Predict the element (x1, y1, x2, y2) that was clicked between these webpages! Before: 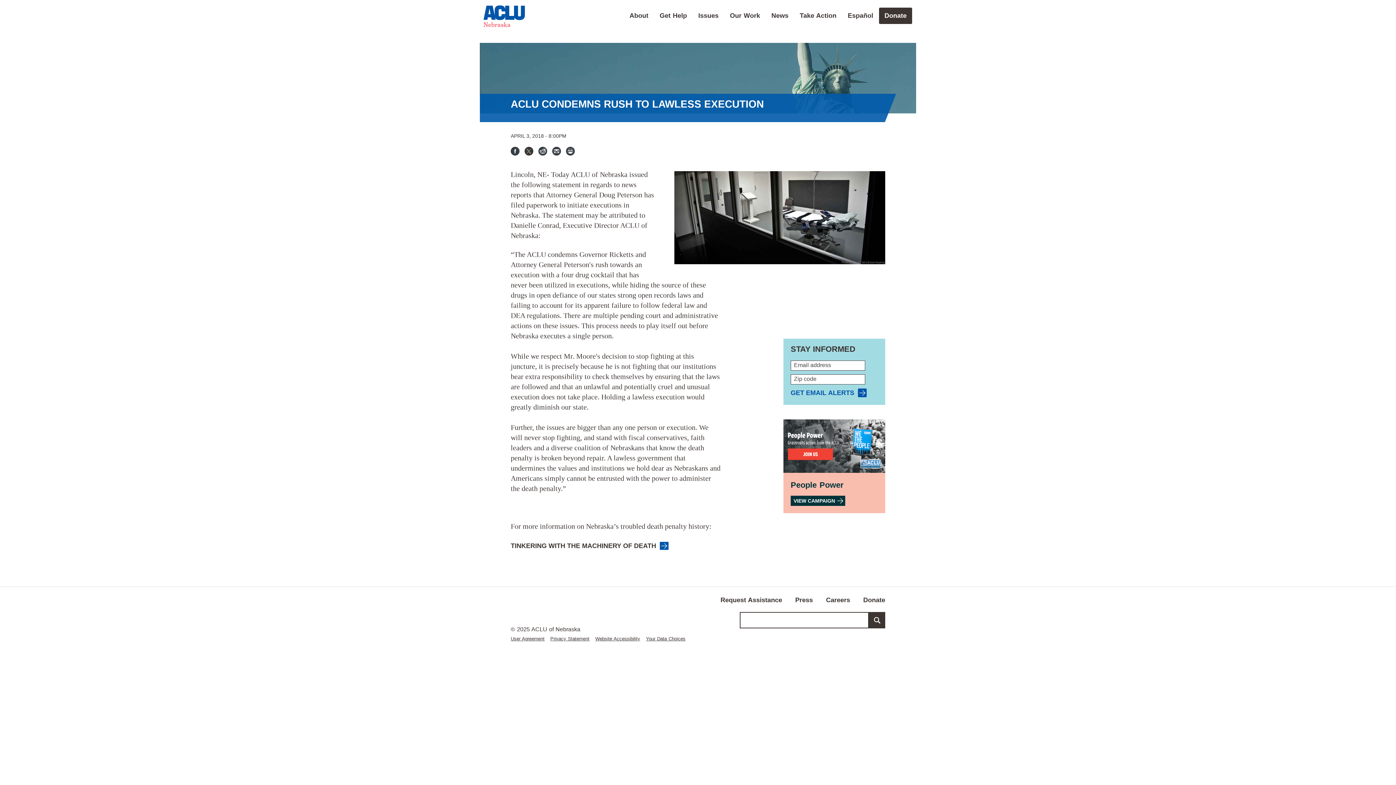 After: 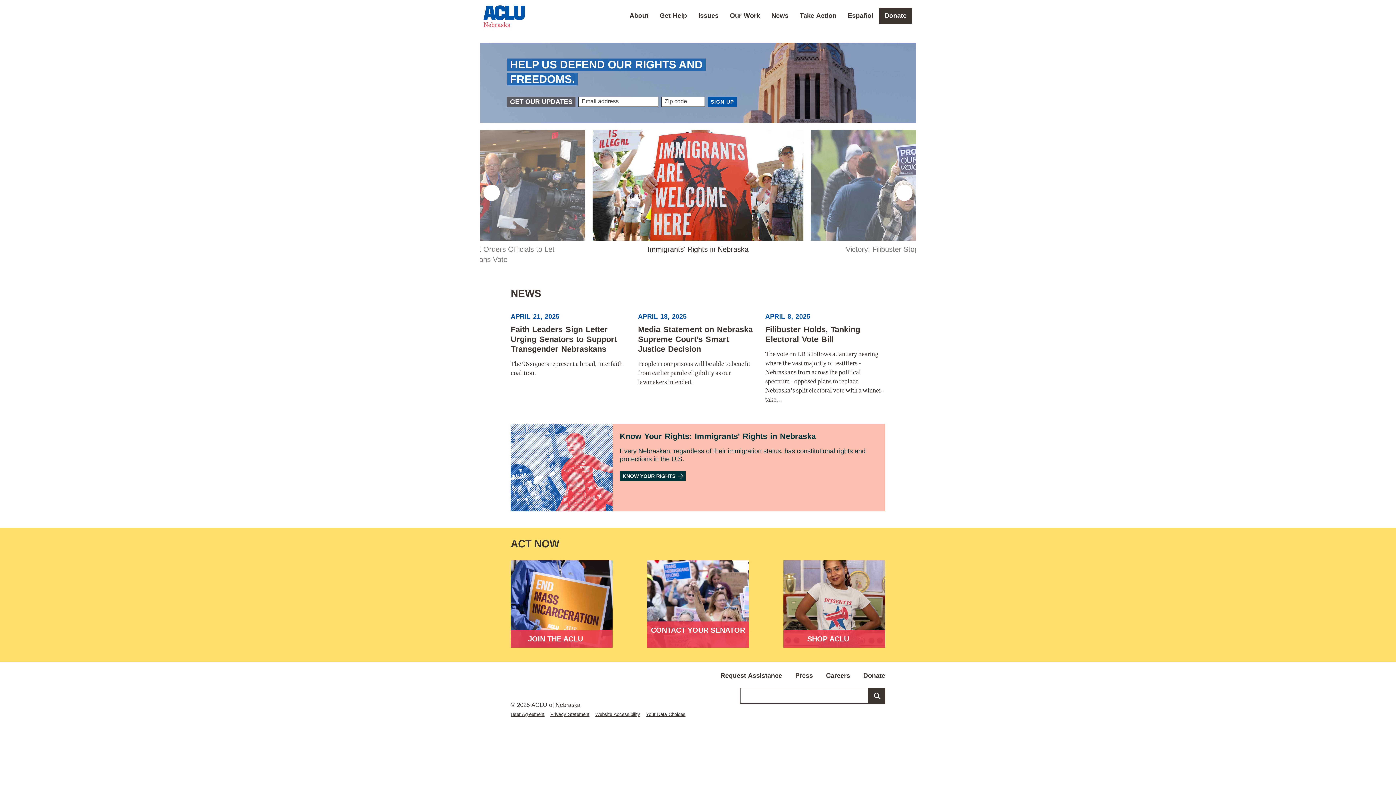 Action: bbox: (483, 5, 525, 27)